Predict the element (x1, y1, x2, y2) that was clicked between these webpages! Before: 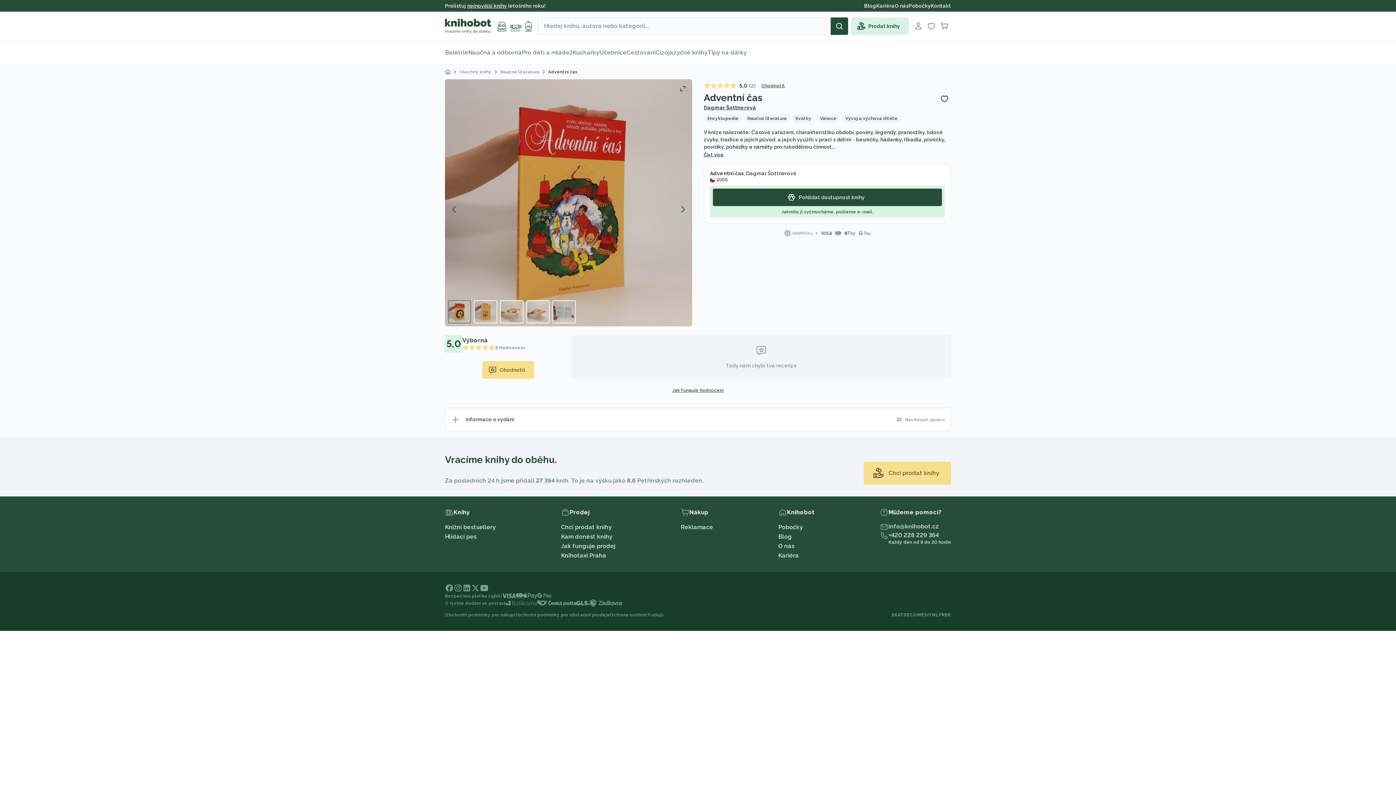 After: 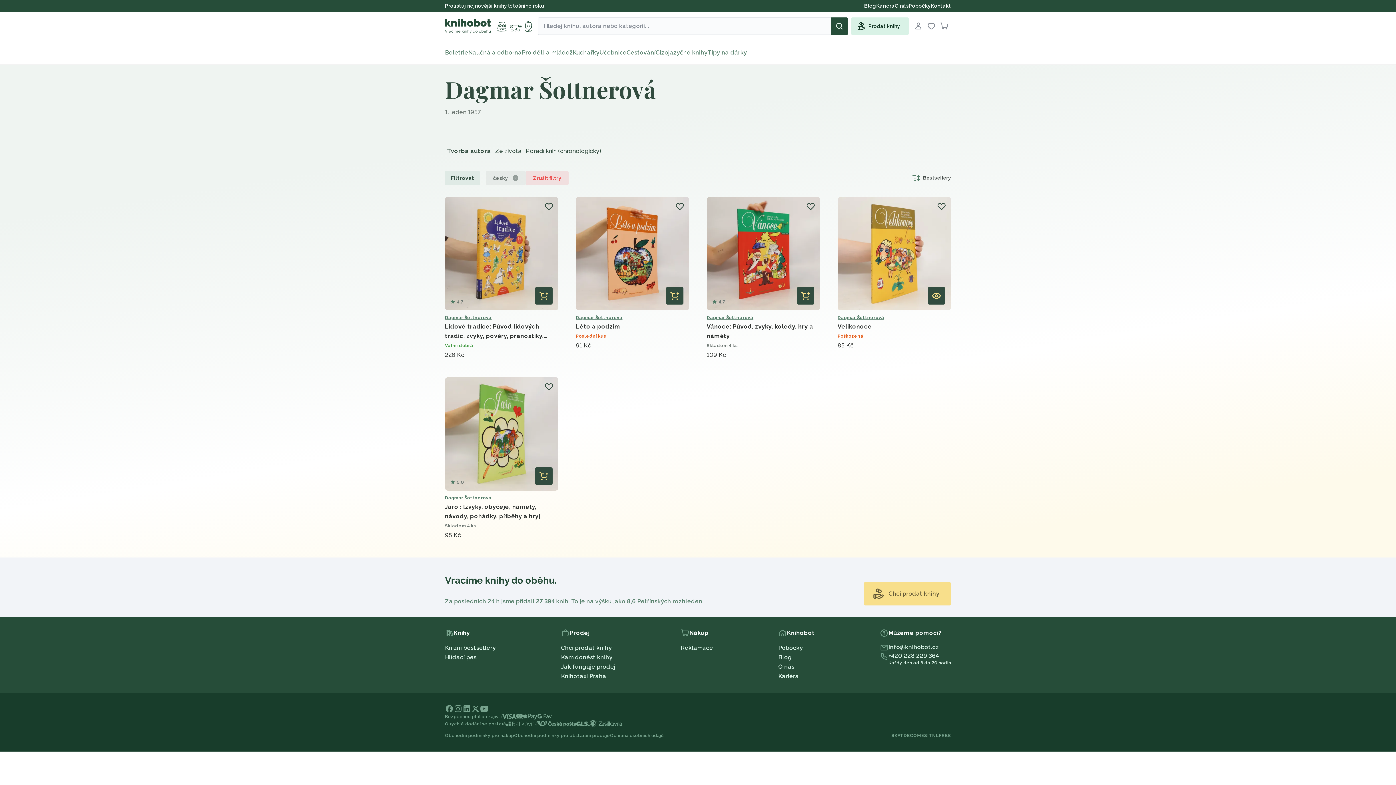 Action: label: Dagmar Šottnerová bbox: (704, 104, 756, 110)